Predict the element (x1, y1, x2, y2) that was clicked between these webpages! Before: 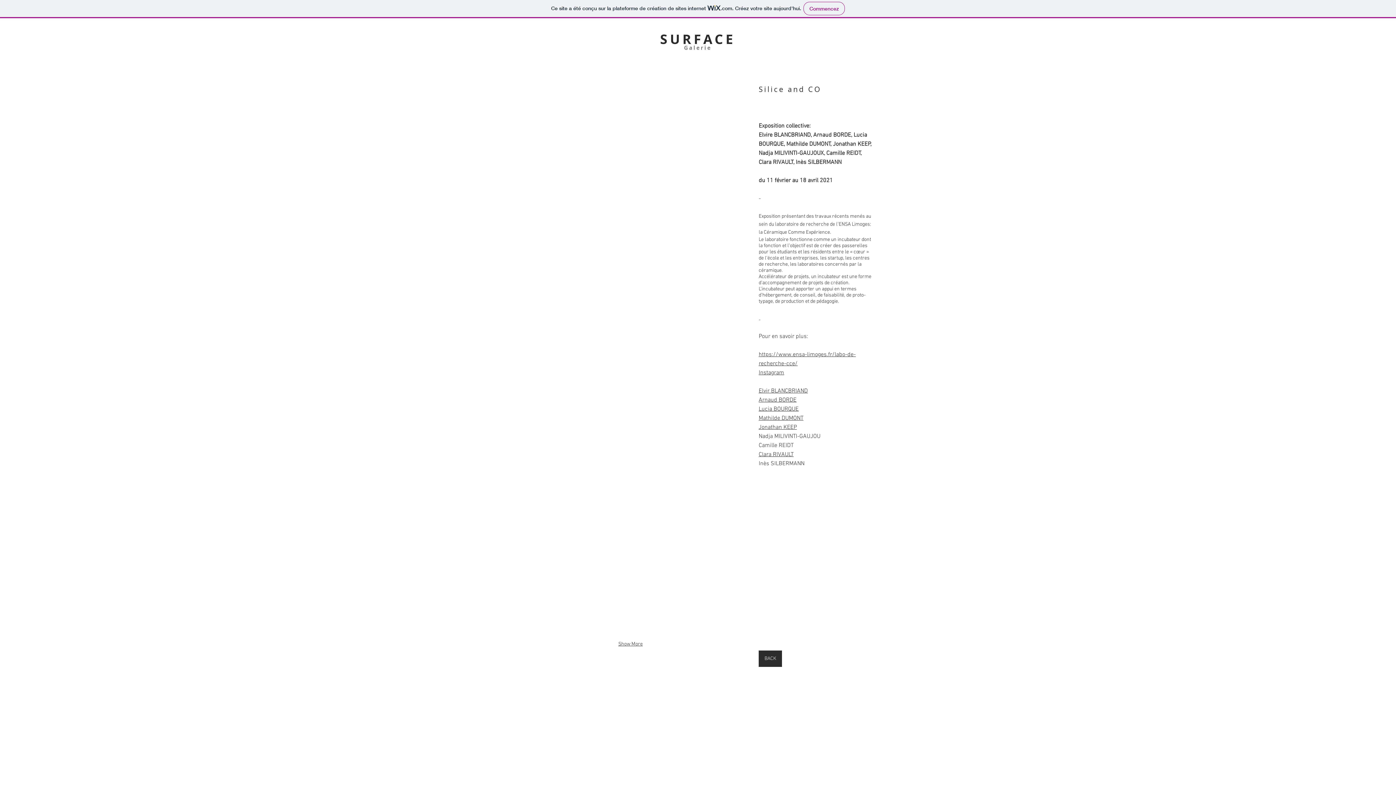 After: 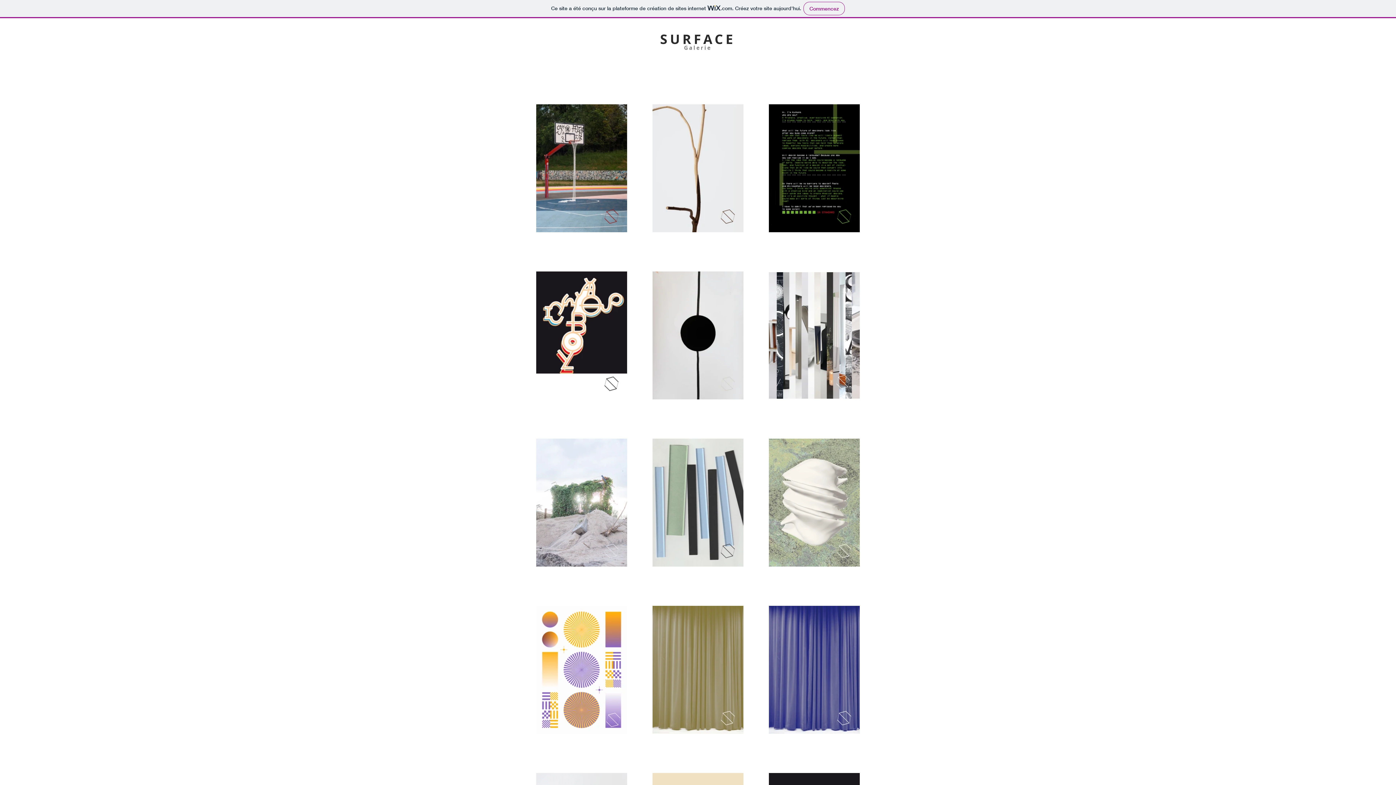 Action: bbox: (660, 30, 735, 48) label: SURFACE